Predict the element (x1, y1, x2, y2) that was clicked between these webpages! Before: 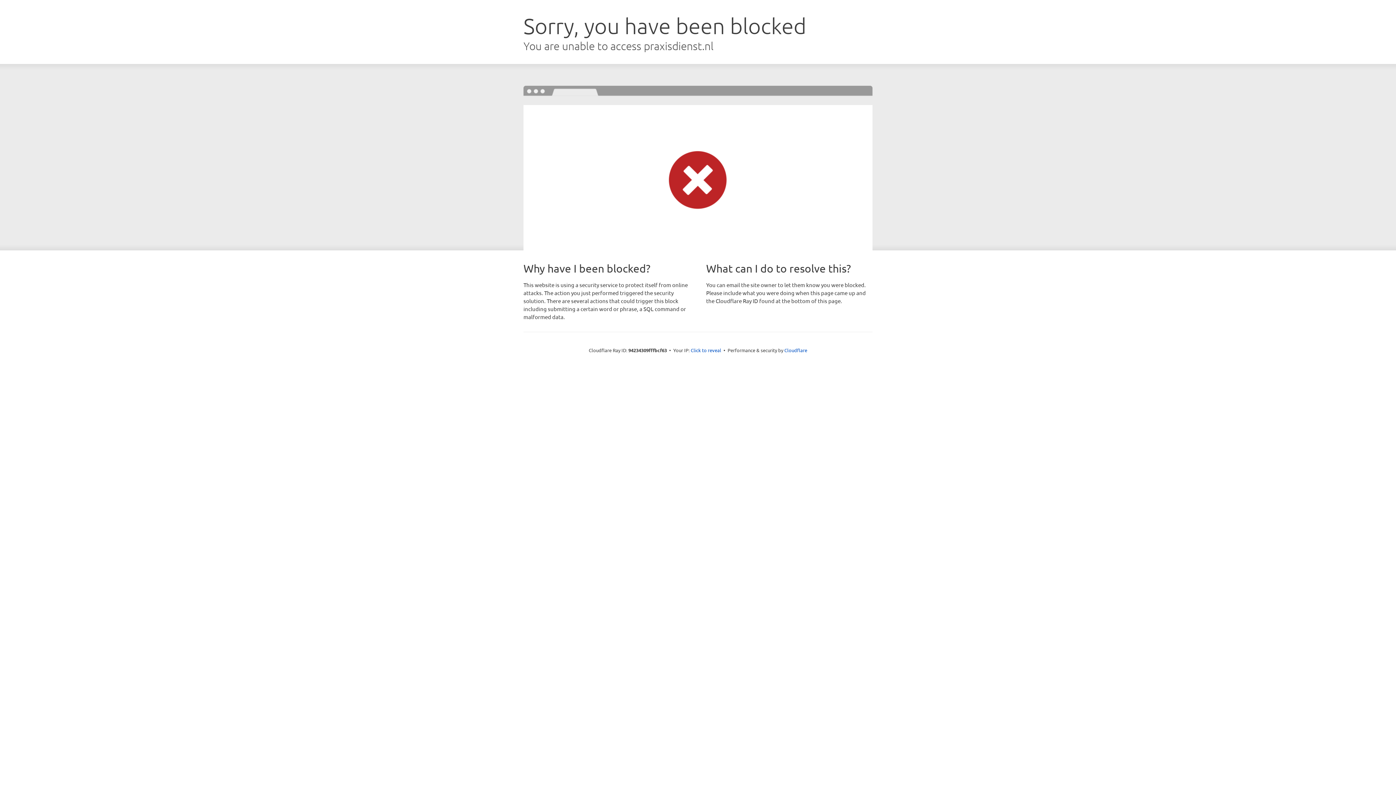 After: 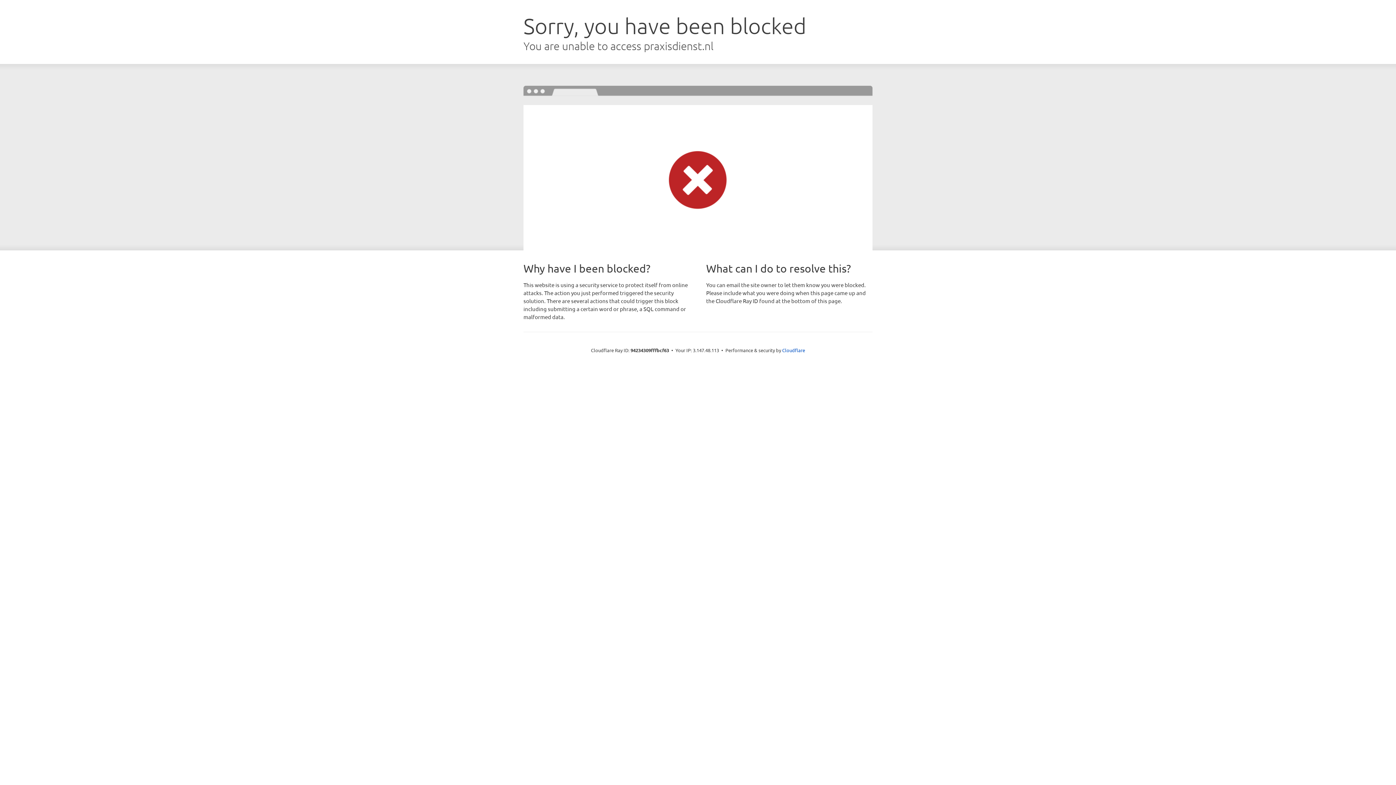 Action: bbox: (690, 346, 721, 353) label: Click to reveal